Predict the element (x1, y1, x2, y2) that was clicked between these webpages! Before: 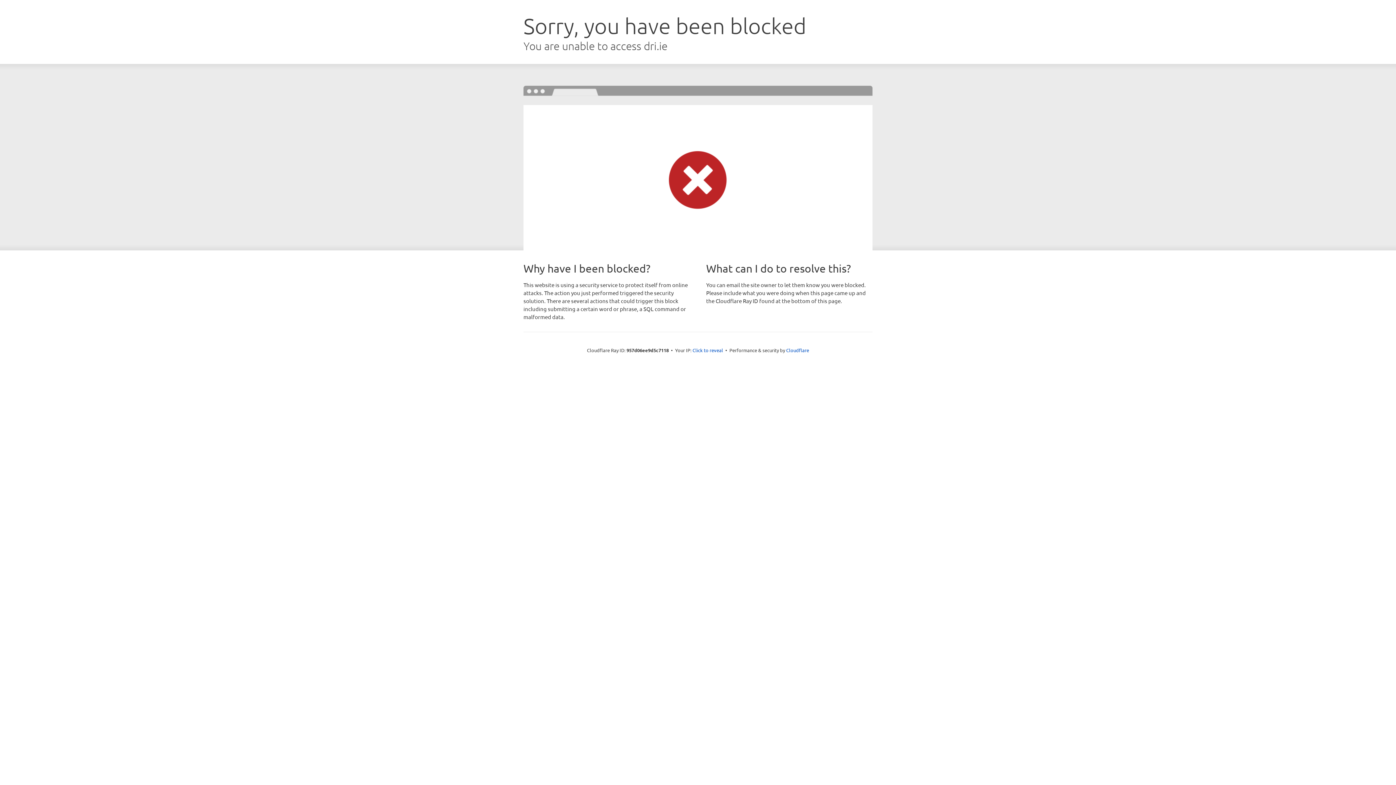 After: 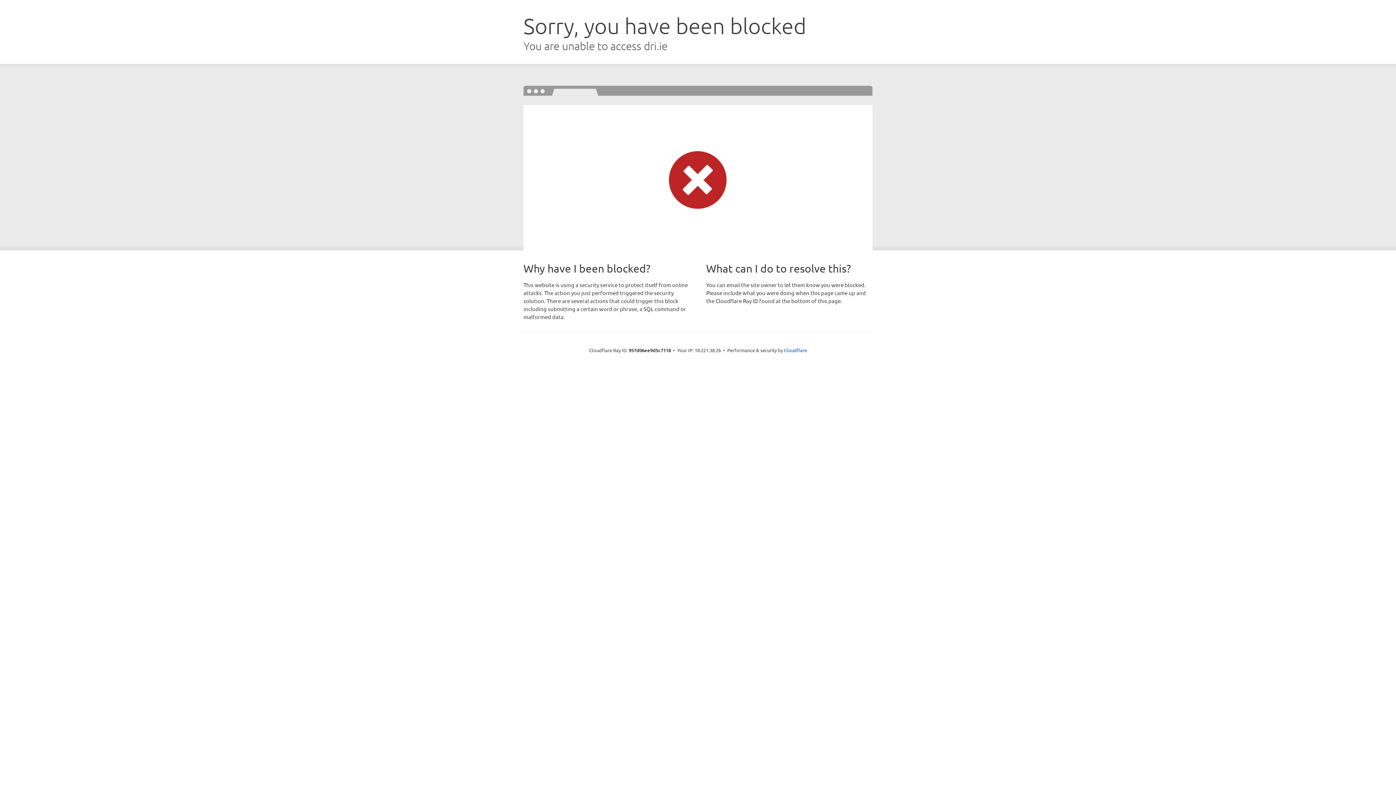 Action: label: Click to reveal bbox: (692, 346, 723, 353)